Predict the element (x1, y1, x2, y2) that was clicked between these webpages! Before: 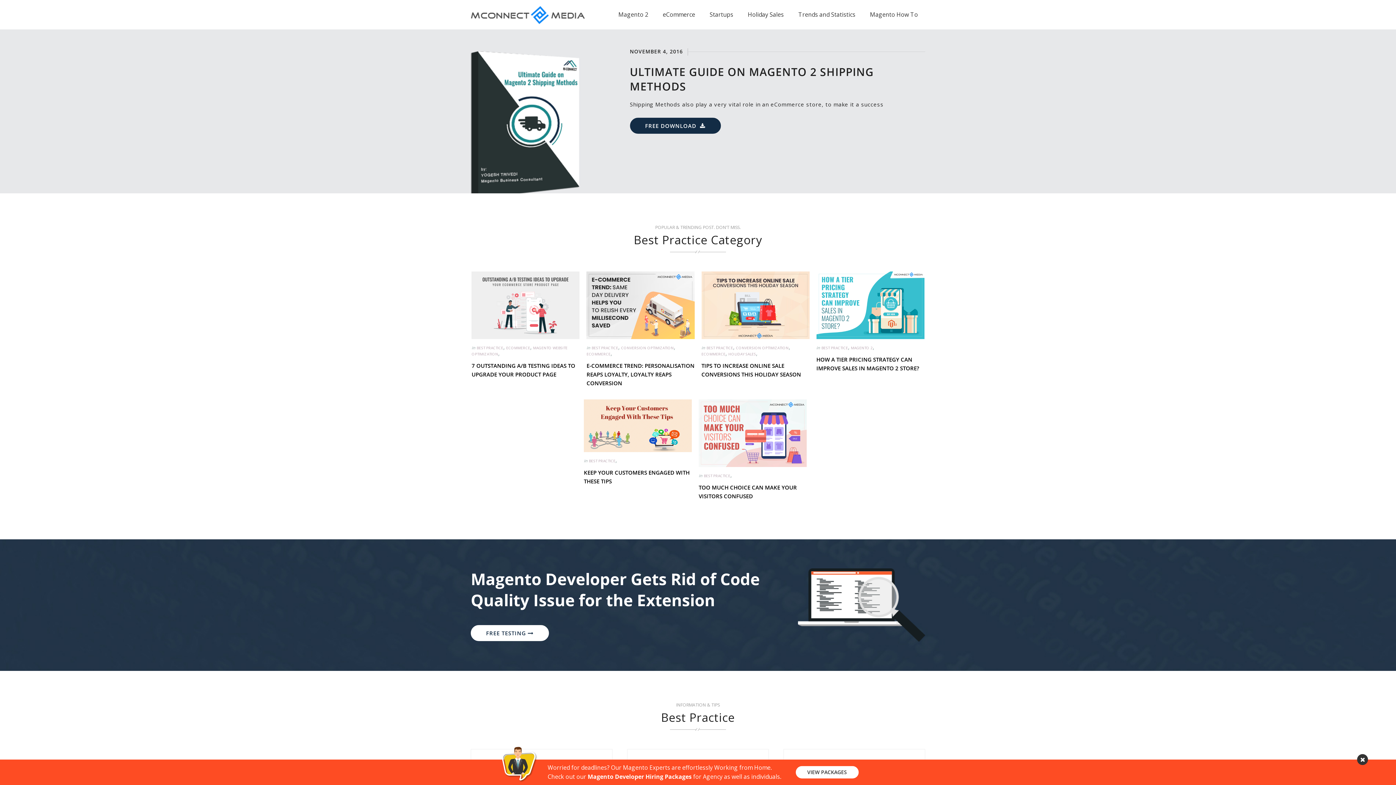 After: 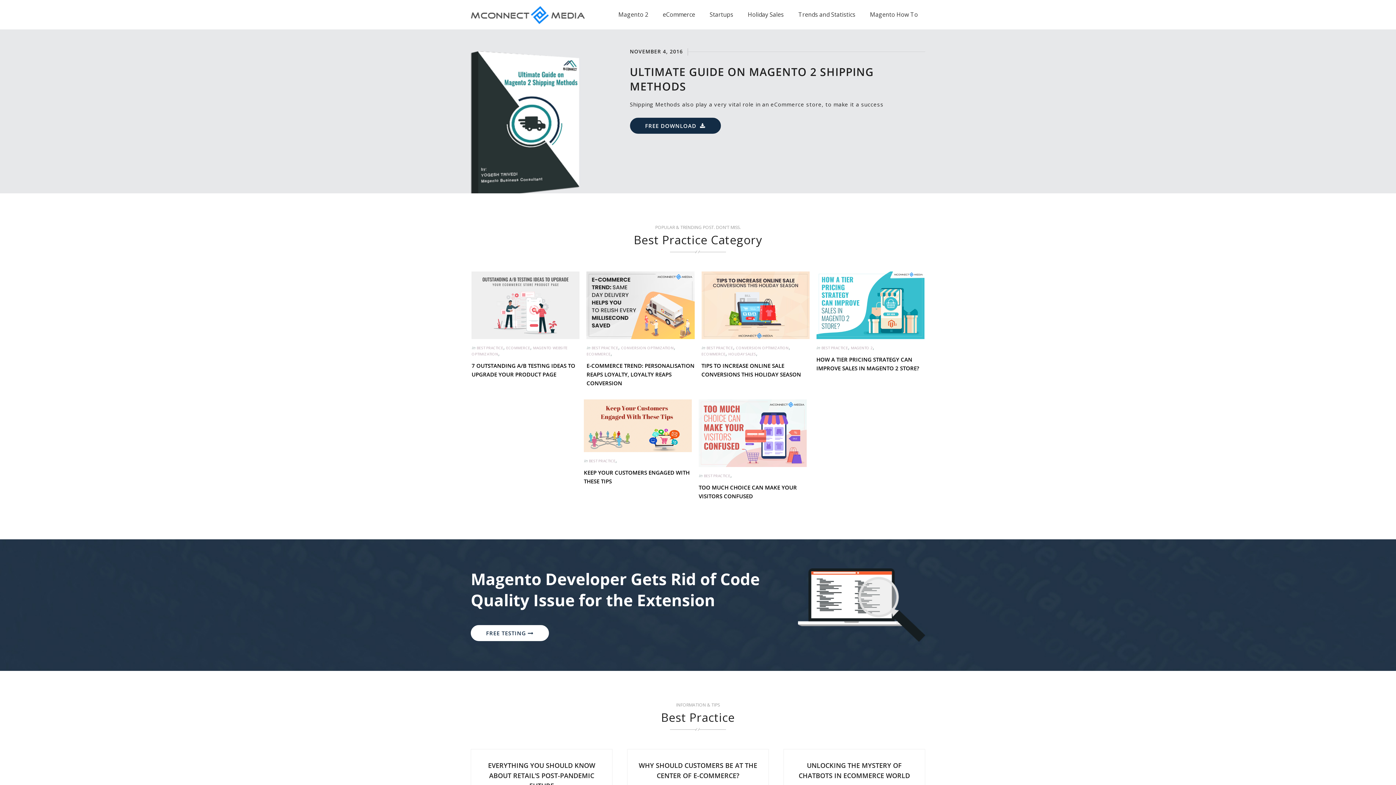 Action: bbox: (1357, 754, 1368, 765)